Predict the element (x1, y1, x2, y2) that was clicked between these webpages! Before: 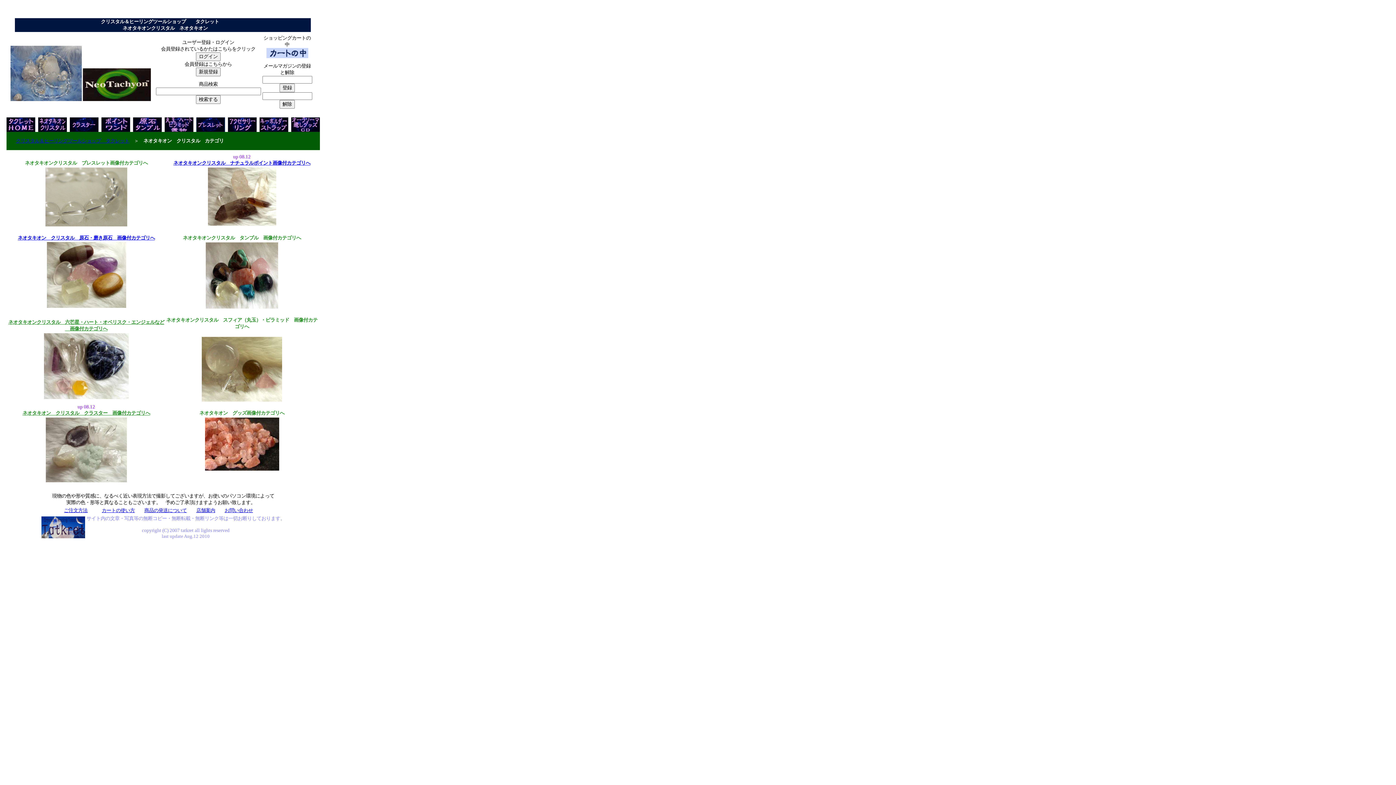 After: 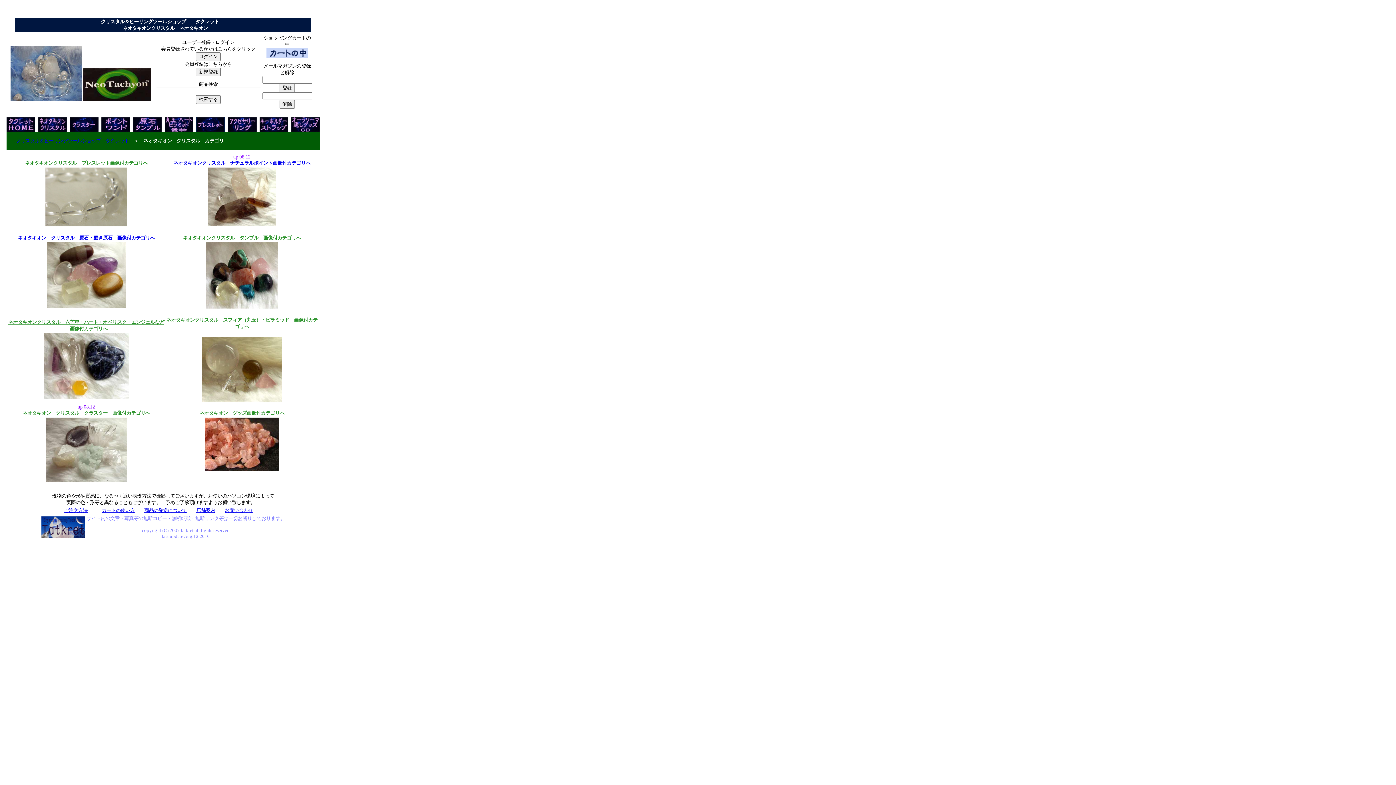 Action: bbox: (64, 508, 87, 513) label: ご注文方法